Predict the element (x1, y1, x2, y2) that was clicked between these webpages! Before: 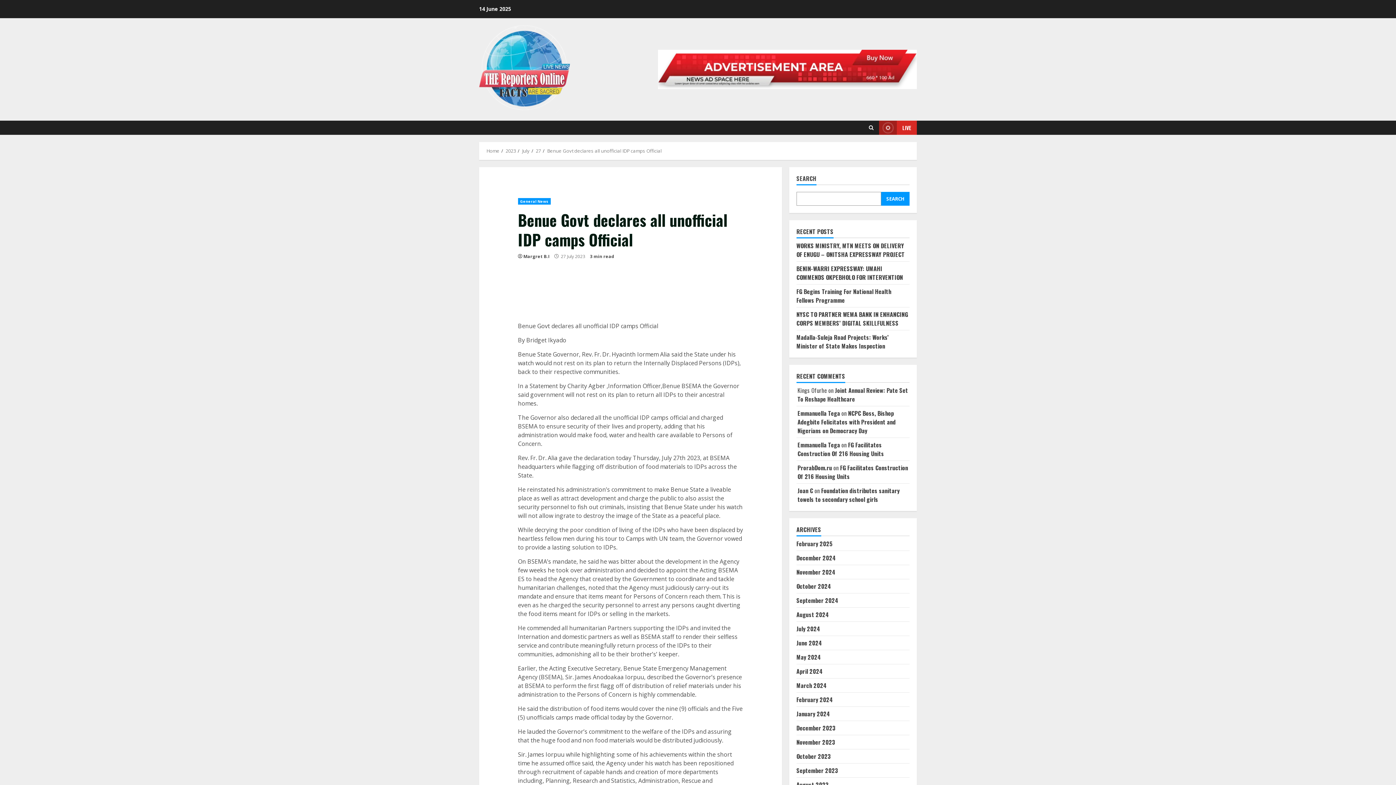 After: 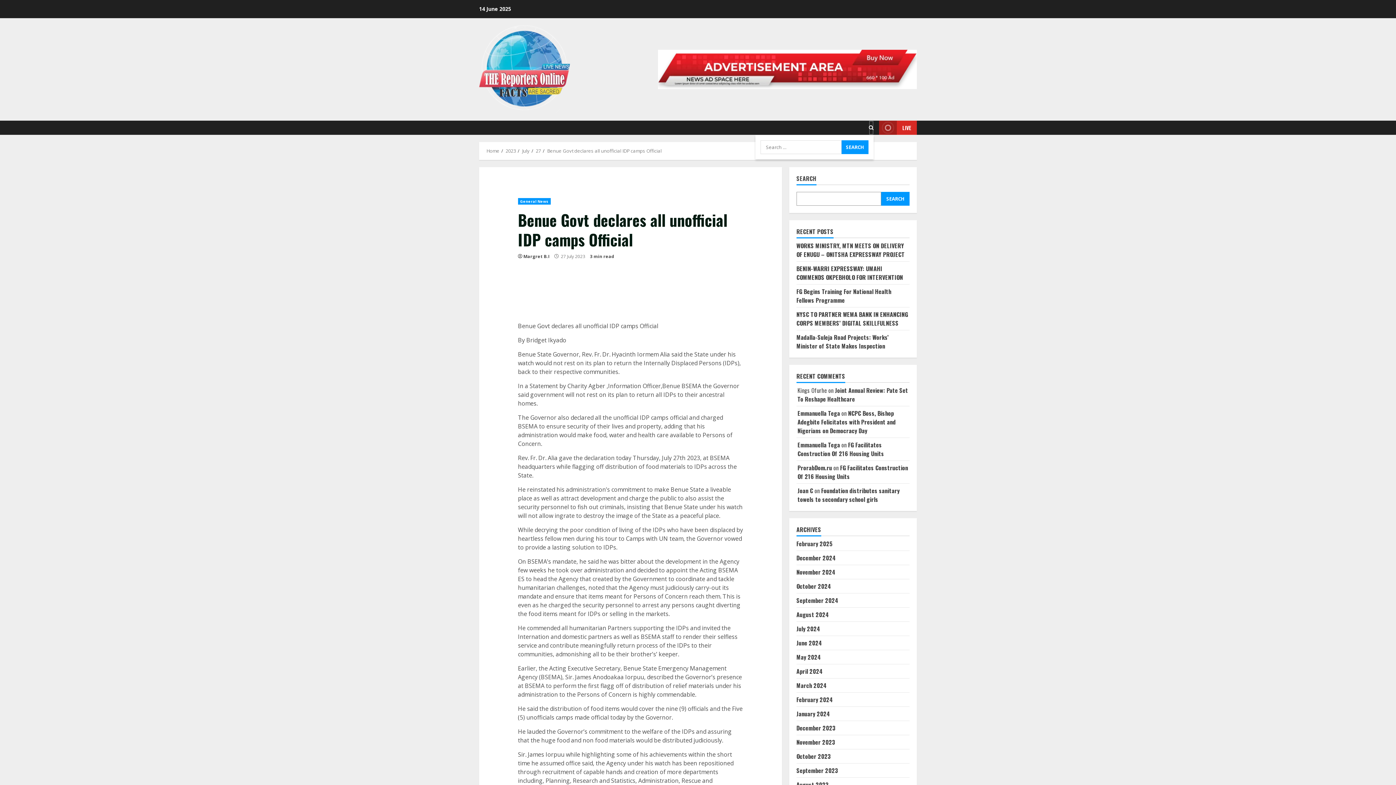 Action: bbox: (869, 120, 873, 134)